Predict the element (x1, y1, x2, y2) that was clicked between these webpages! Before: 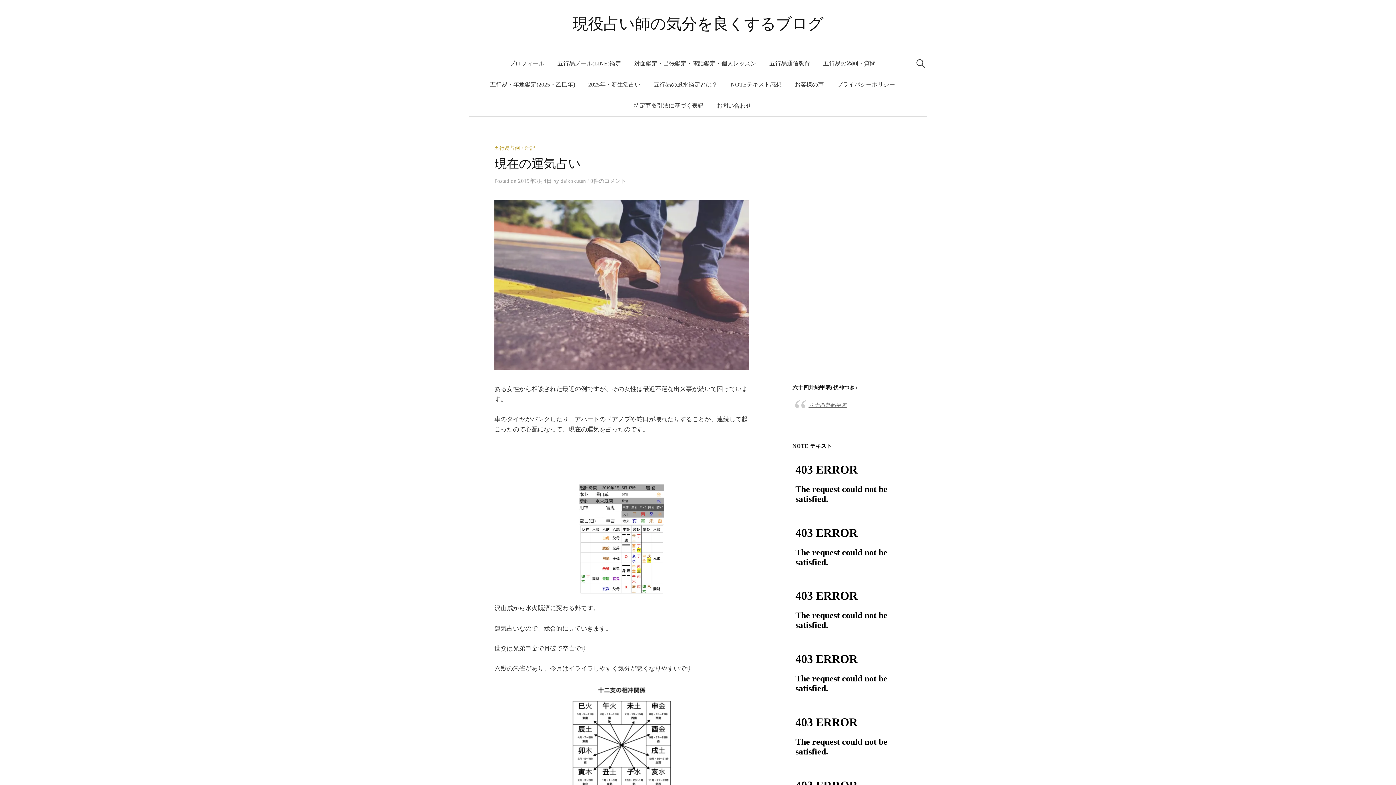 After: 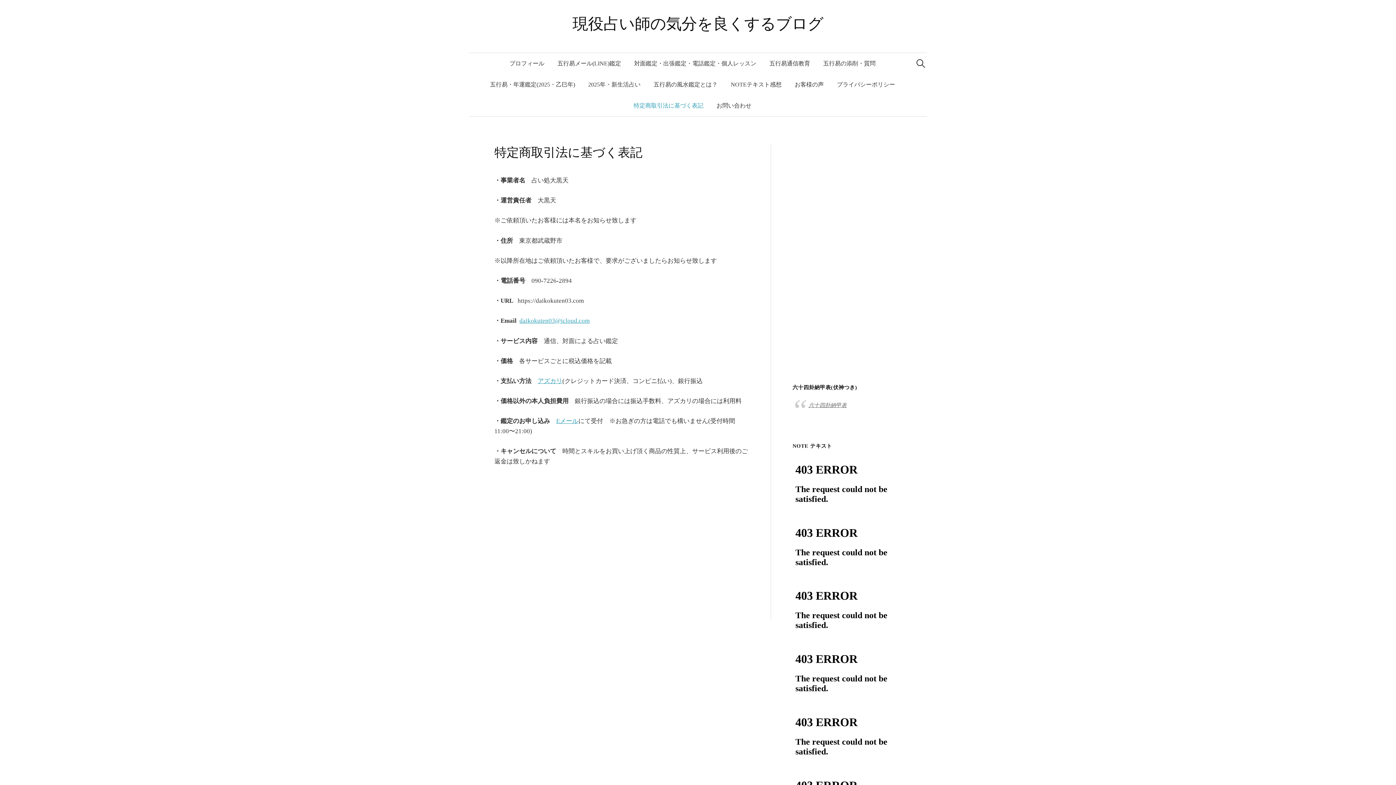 Action: bbox: (627, 95, 710, 116) label: 特定商取引法に基づく表記